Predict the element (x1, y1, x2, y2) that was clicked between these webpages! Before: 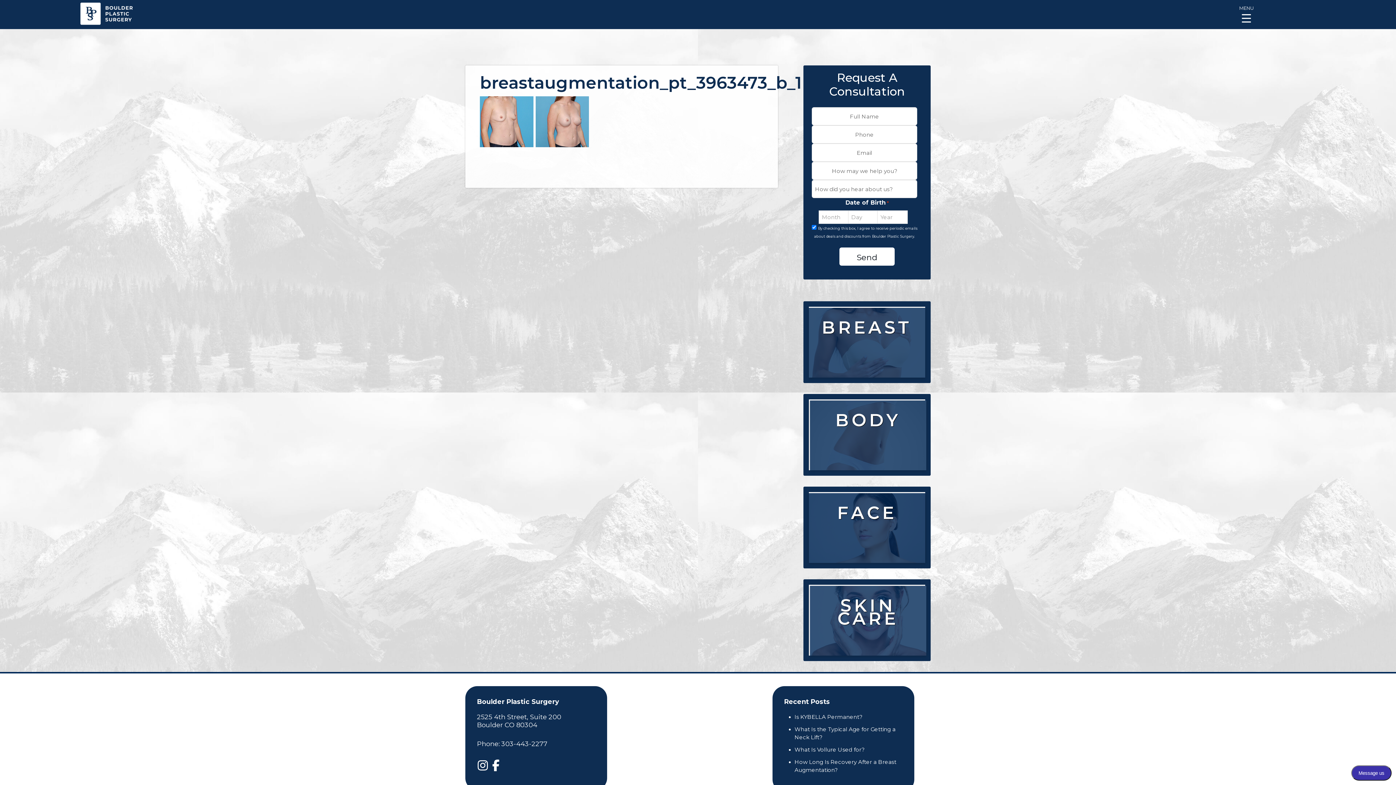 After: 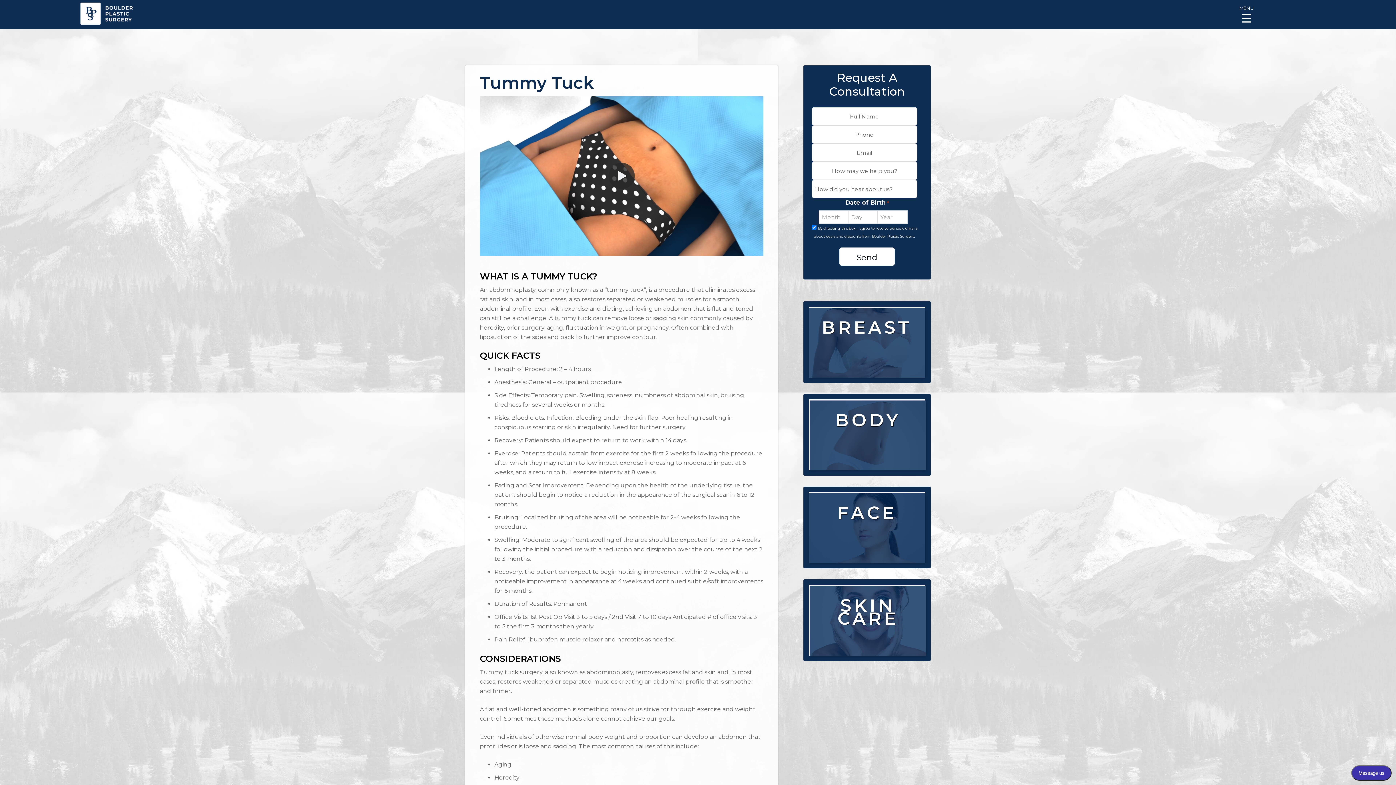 Action: bbox: (842, 450, 893, 464) label: Tummy Tuck